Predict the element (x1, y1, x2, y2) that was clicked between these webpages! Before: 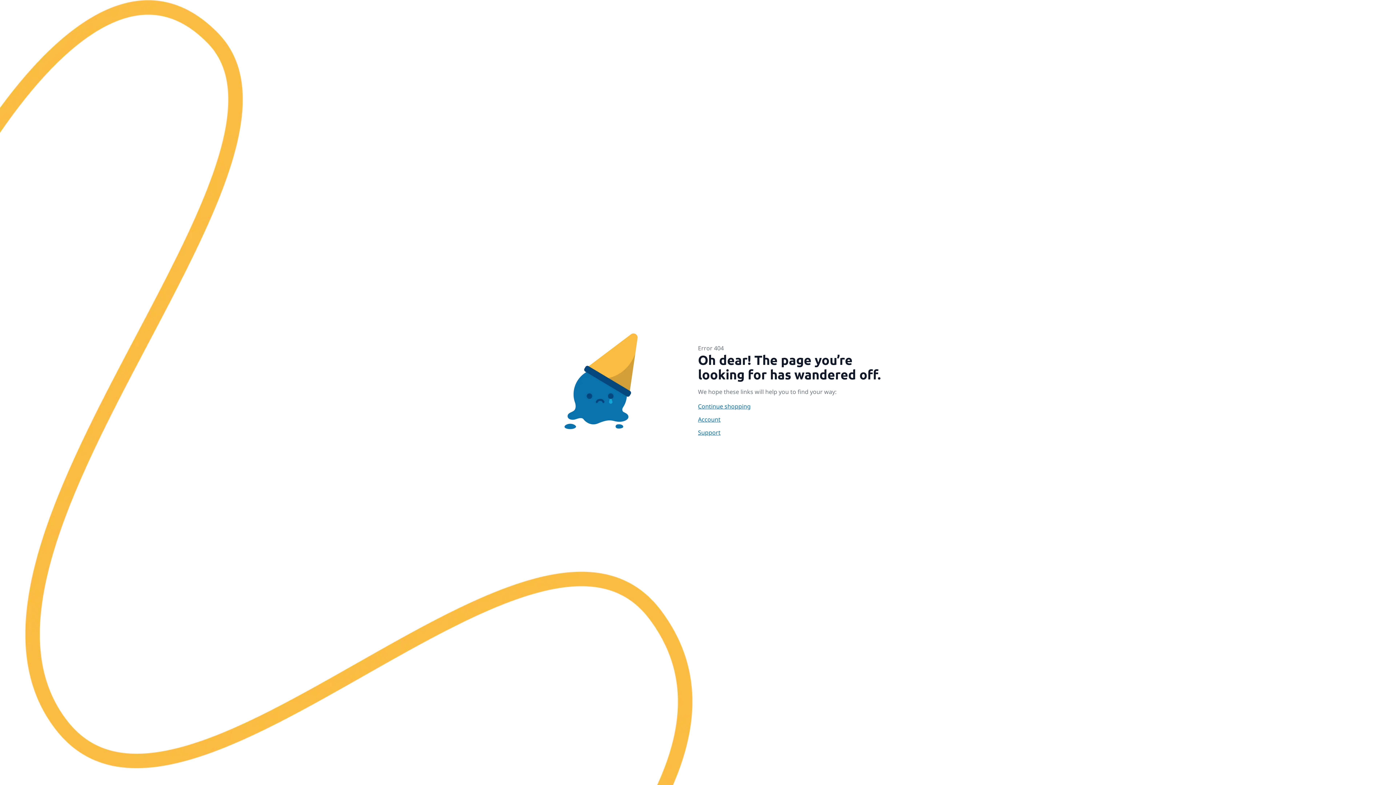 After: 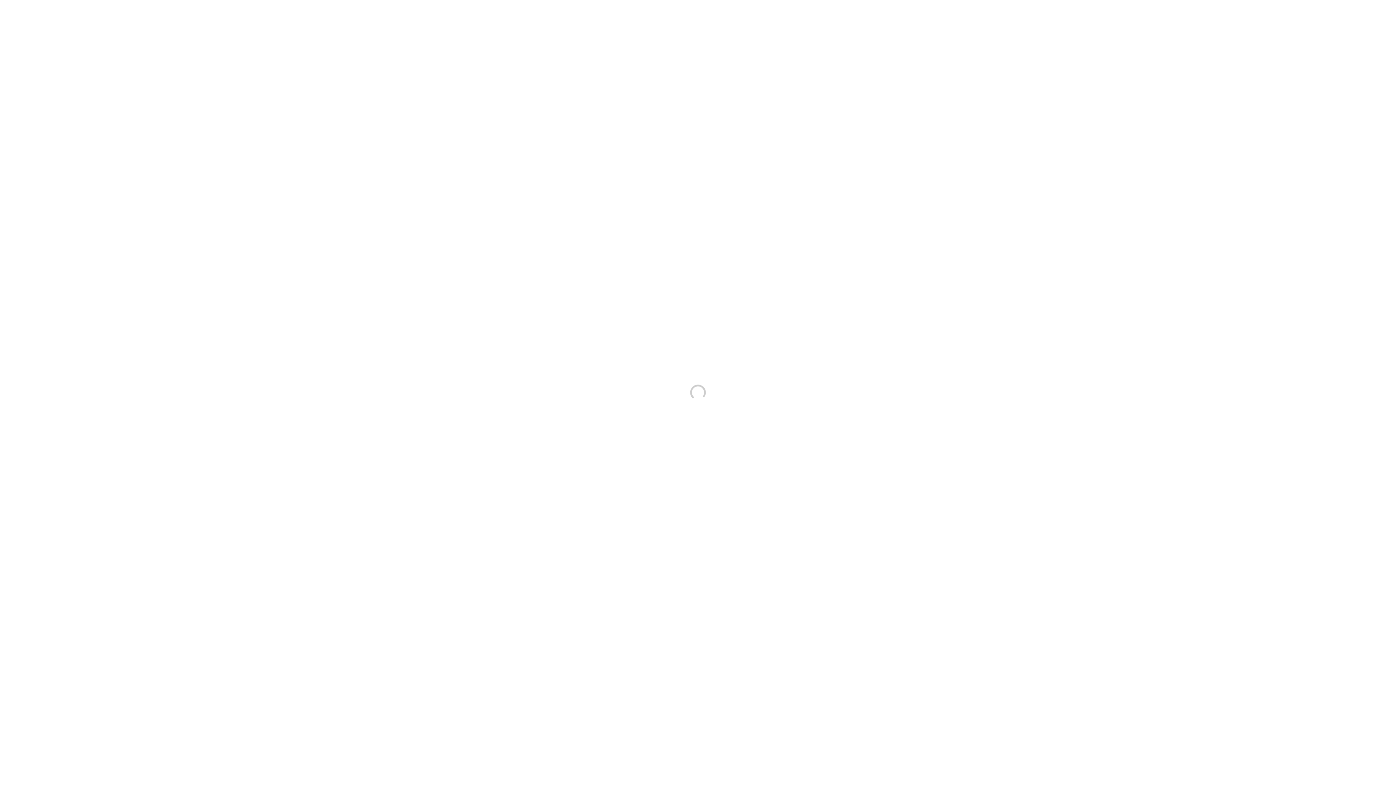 Action: bbox: (698, 415, 896, 424) label: Account